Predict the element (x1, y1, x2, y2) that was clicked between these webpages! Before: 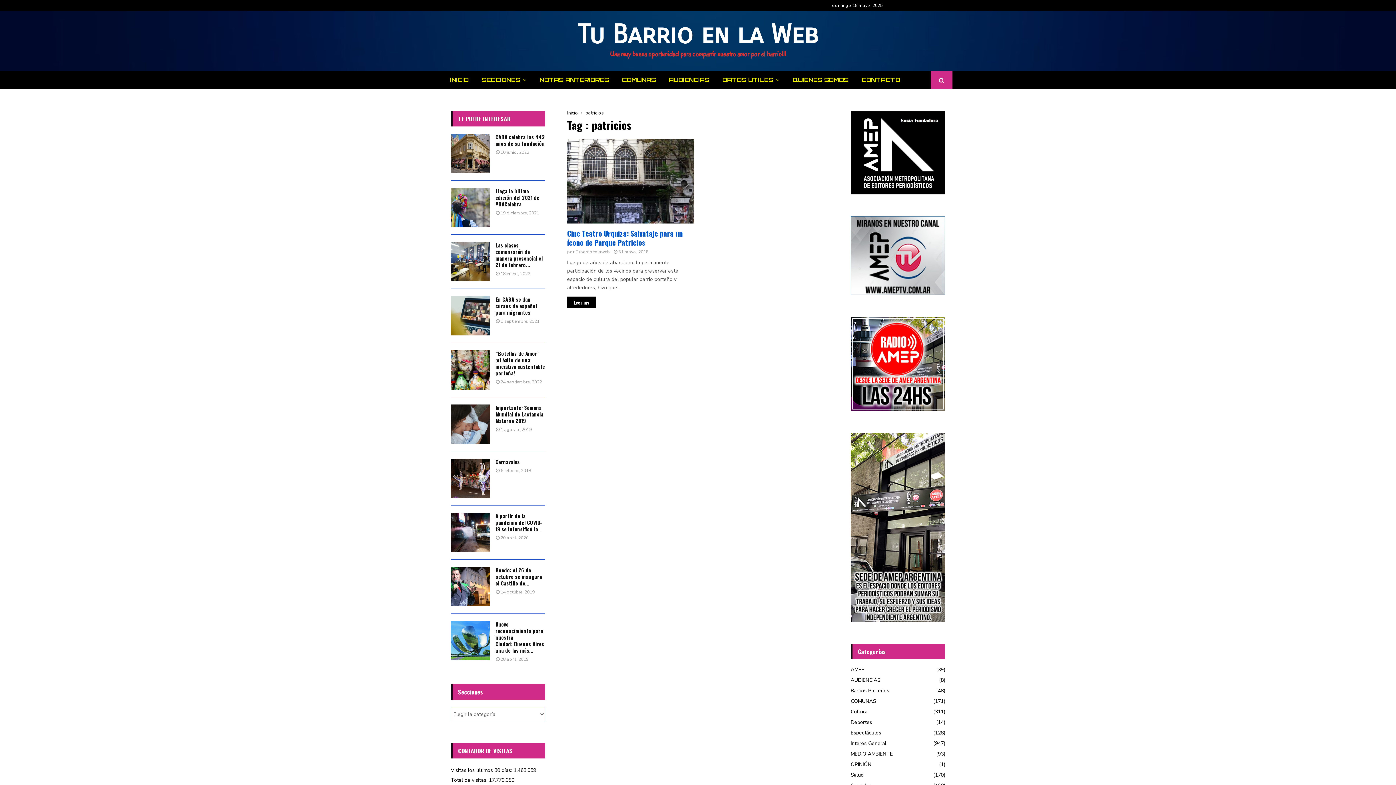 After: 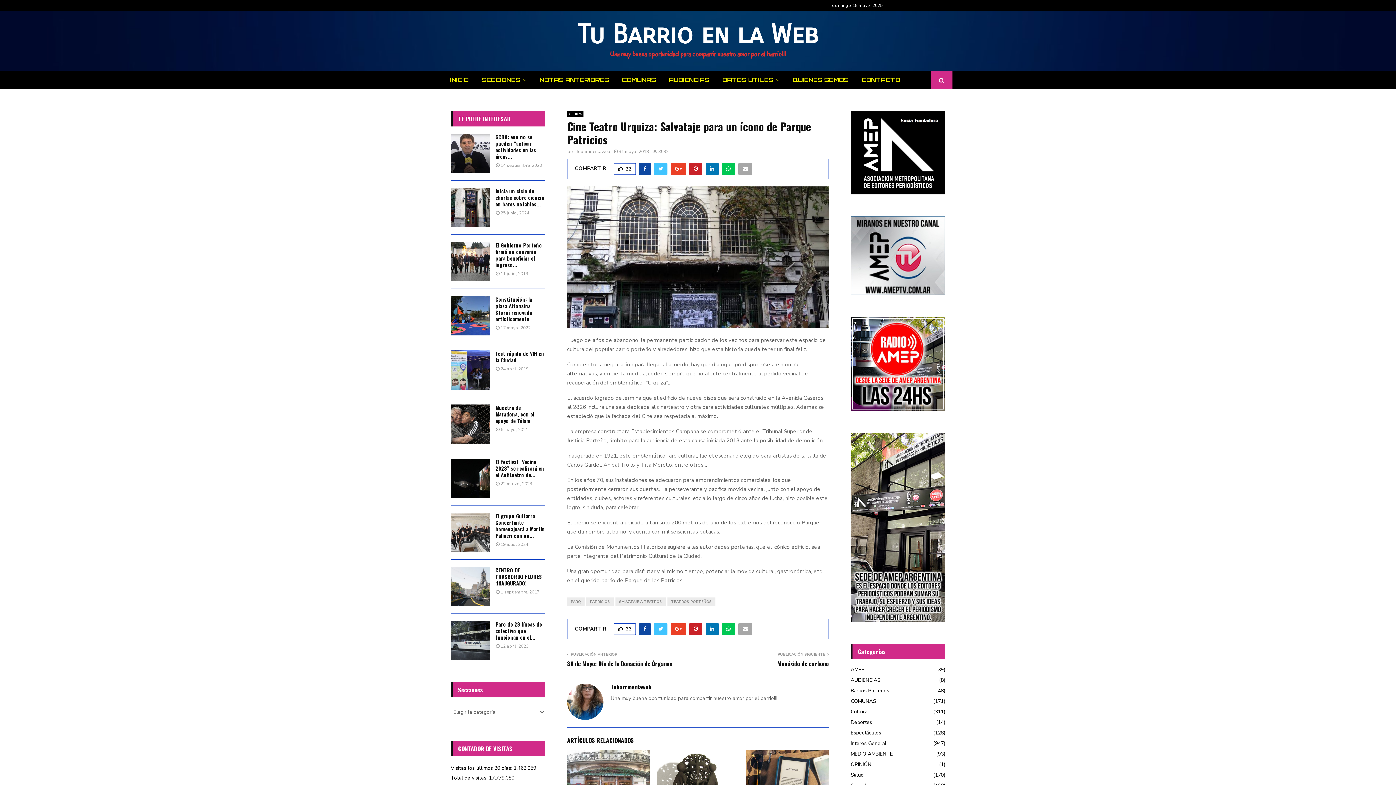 Action: bbox: (567, 296, 596, 308) label: Lee más